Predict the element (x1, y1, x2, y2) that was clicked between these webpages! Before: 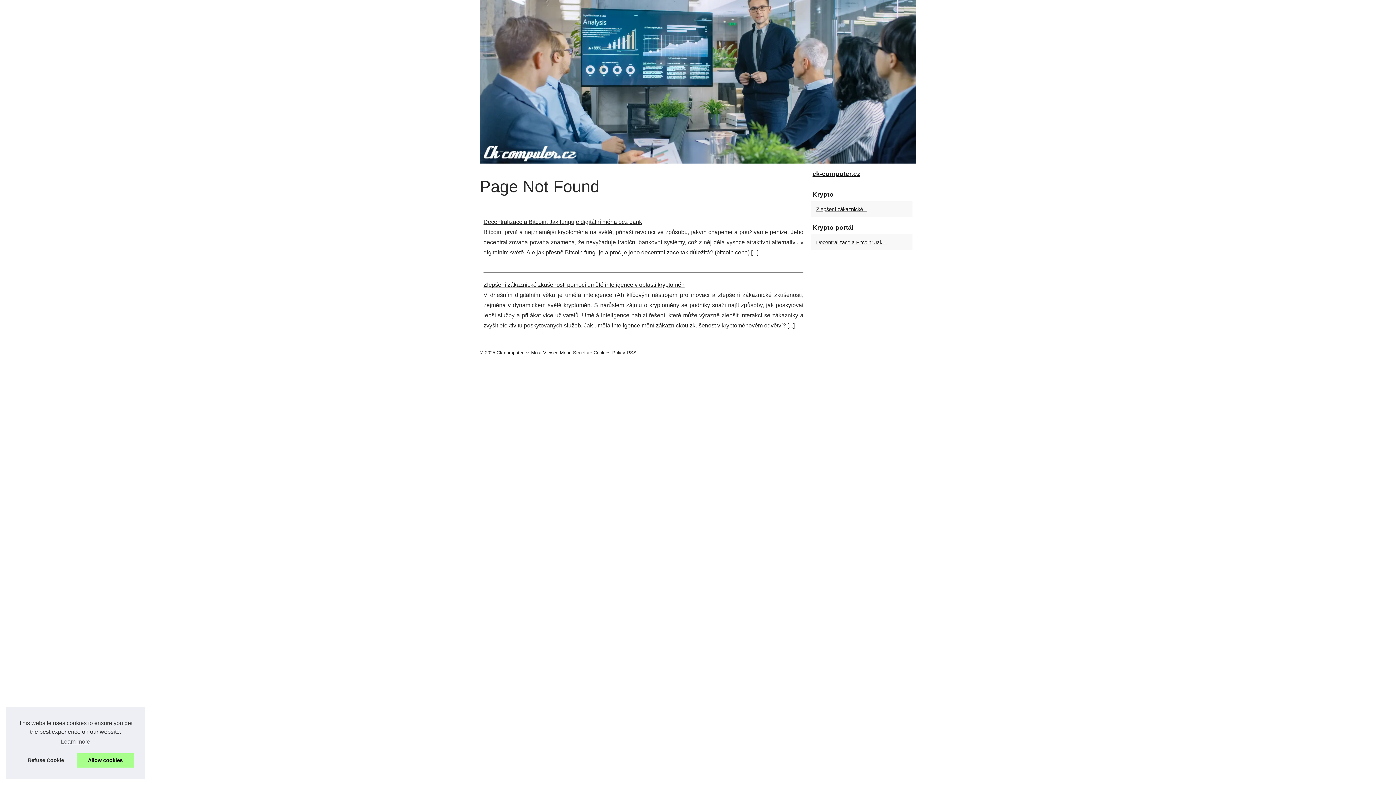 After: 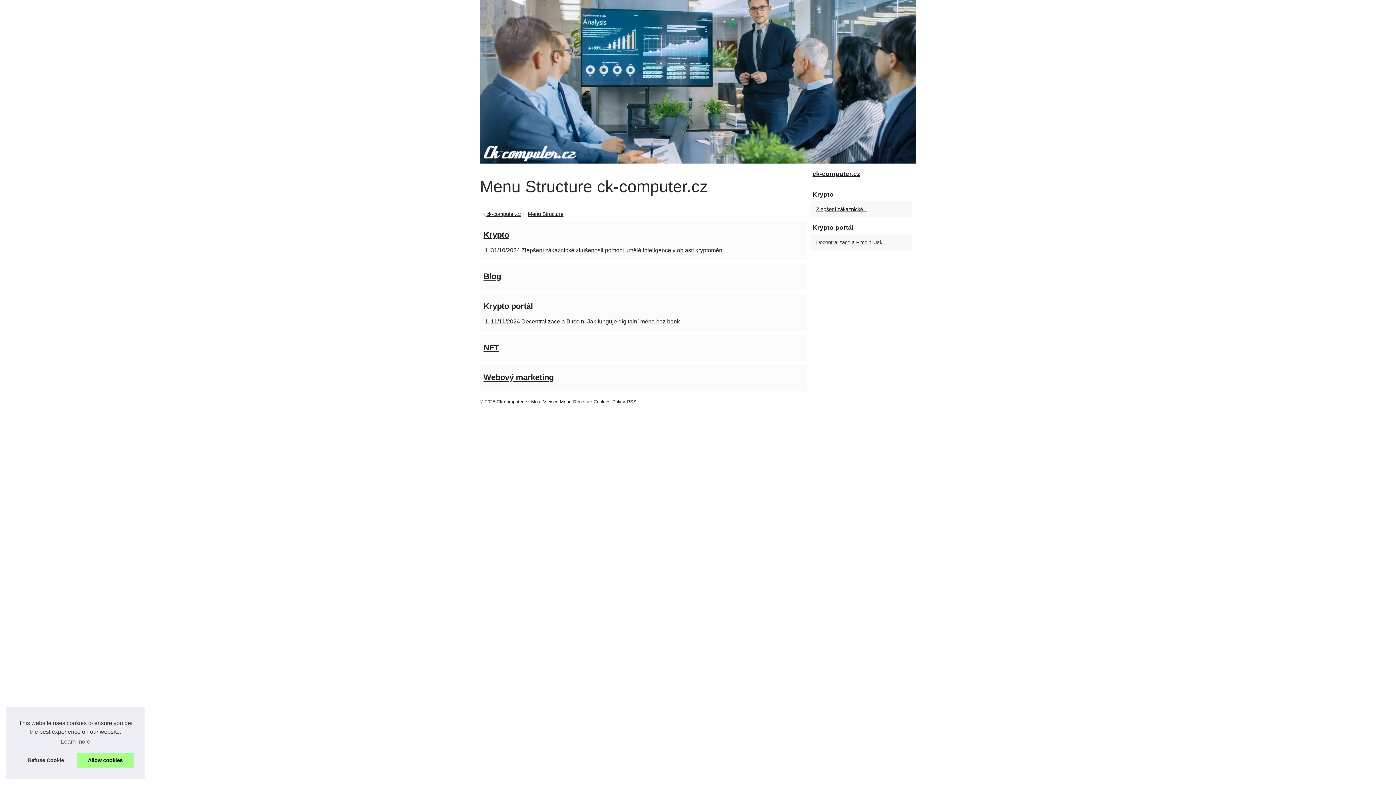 Action: label: Menu Structure bbox: (560, 350, 592, 355)